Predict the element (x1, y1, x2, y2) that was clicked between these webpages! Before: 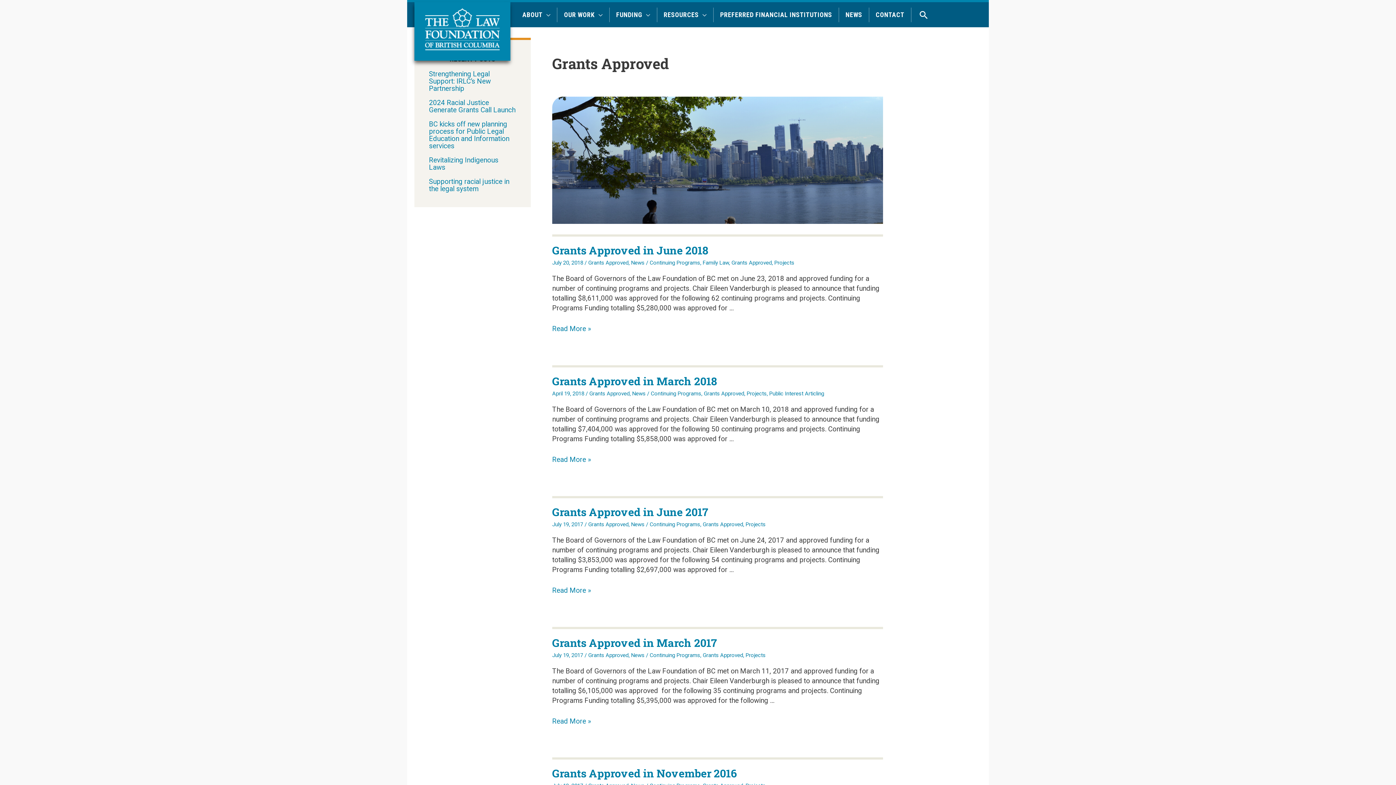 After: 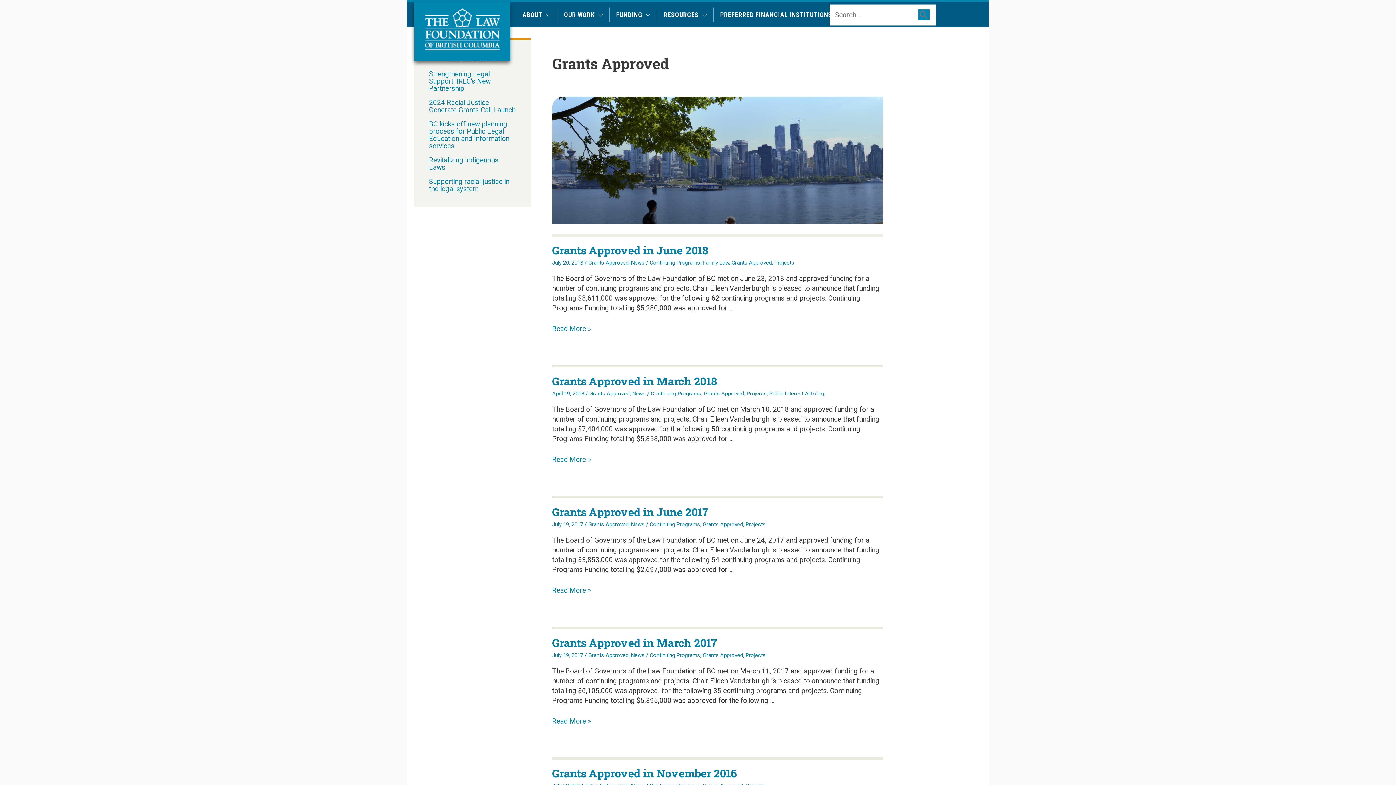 Action: label: Search icon link bbox: (918, 9, 929, 20)